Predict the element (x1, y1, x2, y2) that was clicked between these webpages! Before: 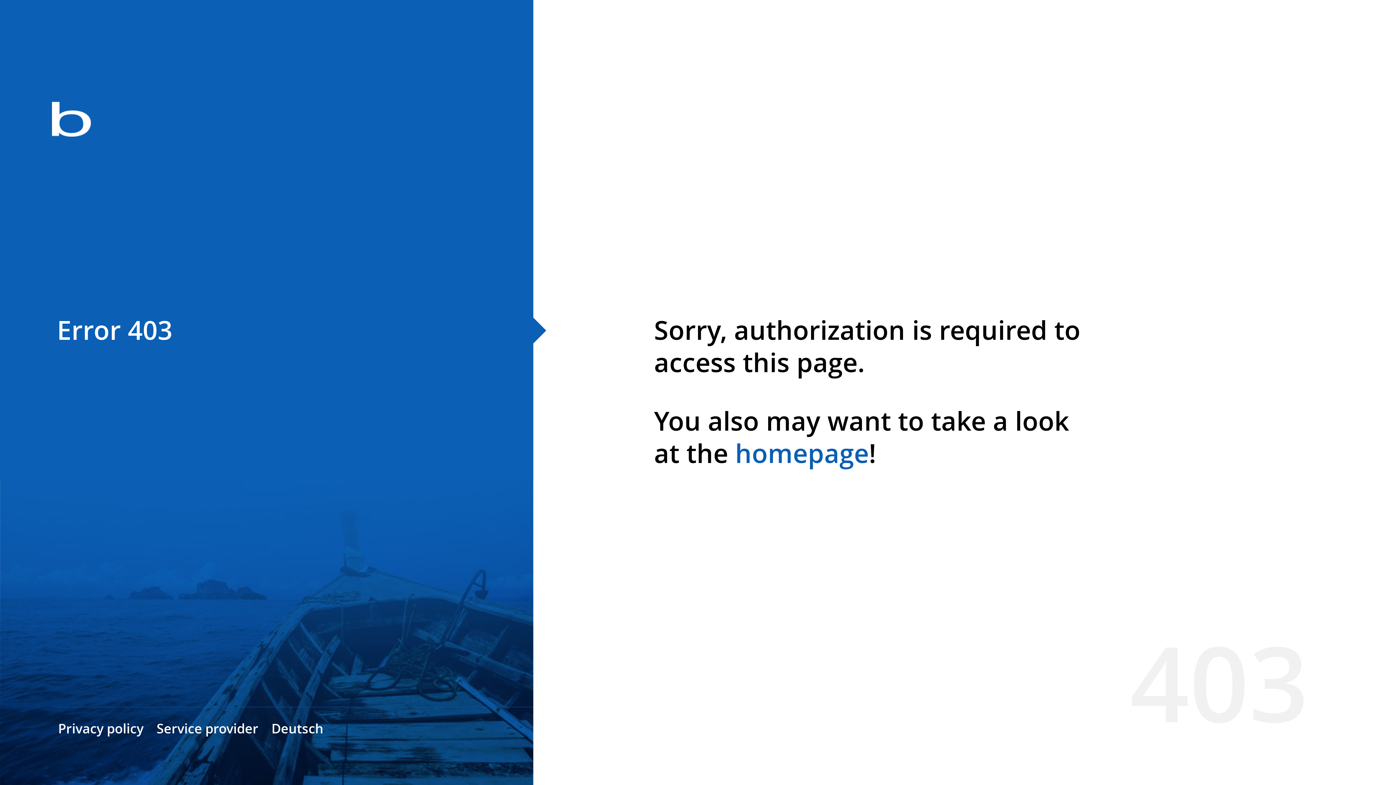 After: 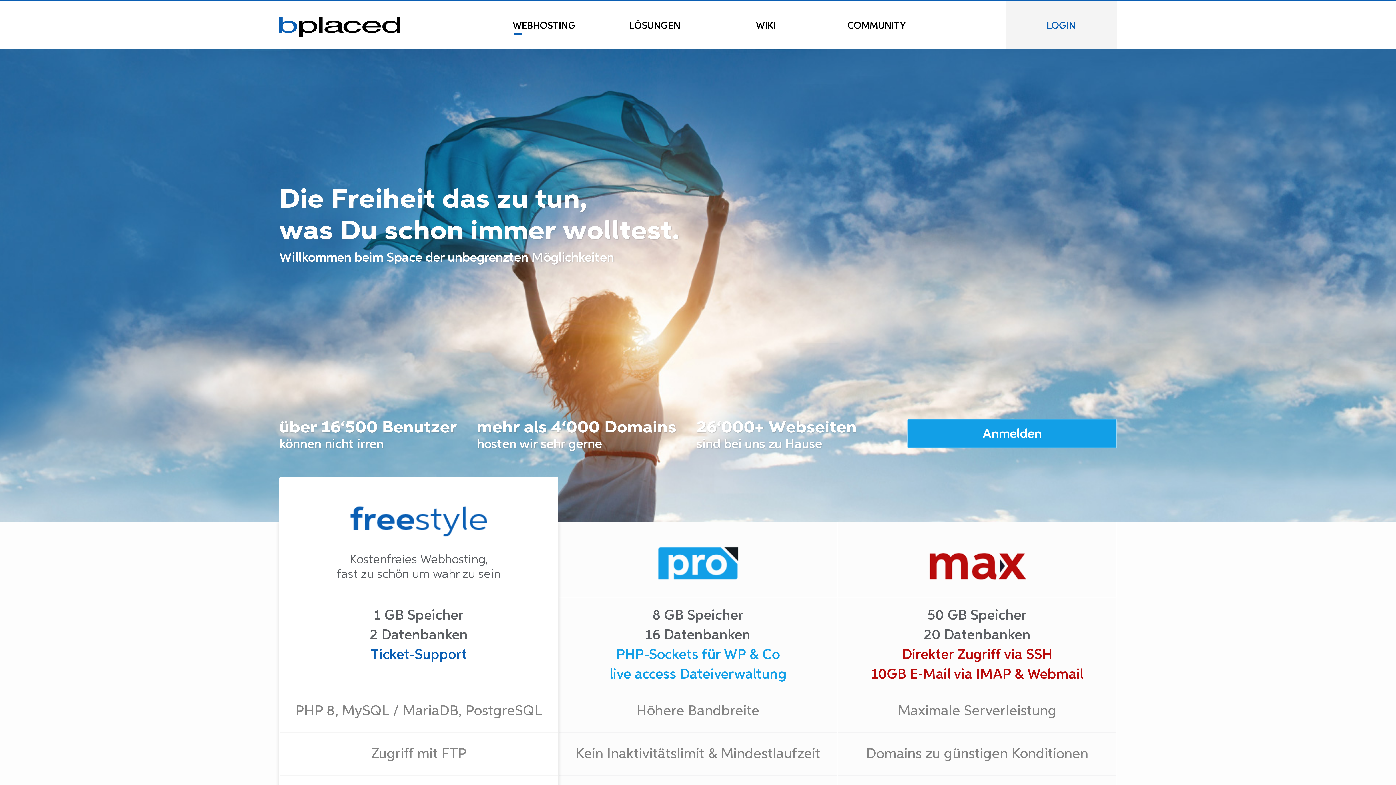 Action: bbox: (0, 78, 533, 163)